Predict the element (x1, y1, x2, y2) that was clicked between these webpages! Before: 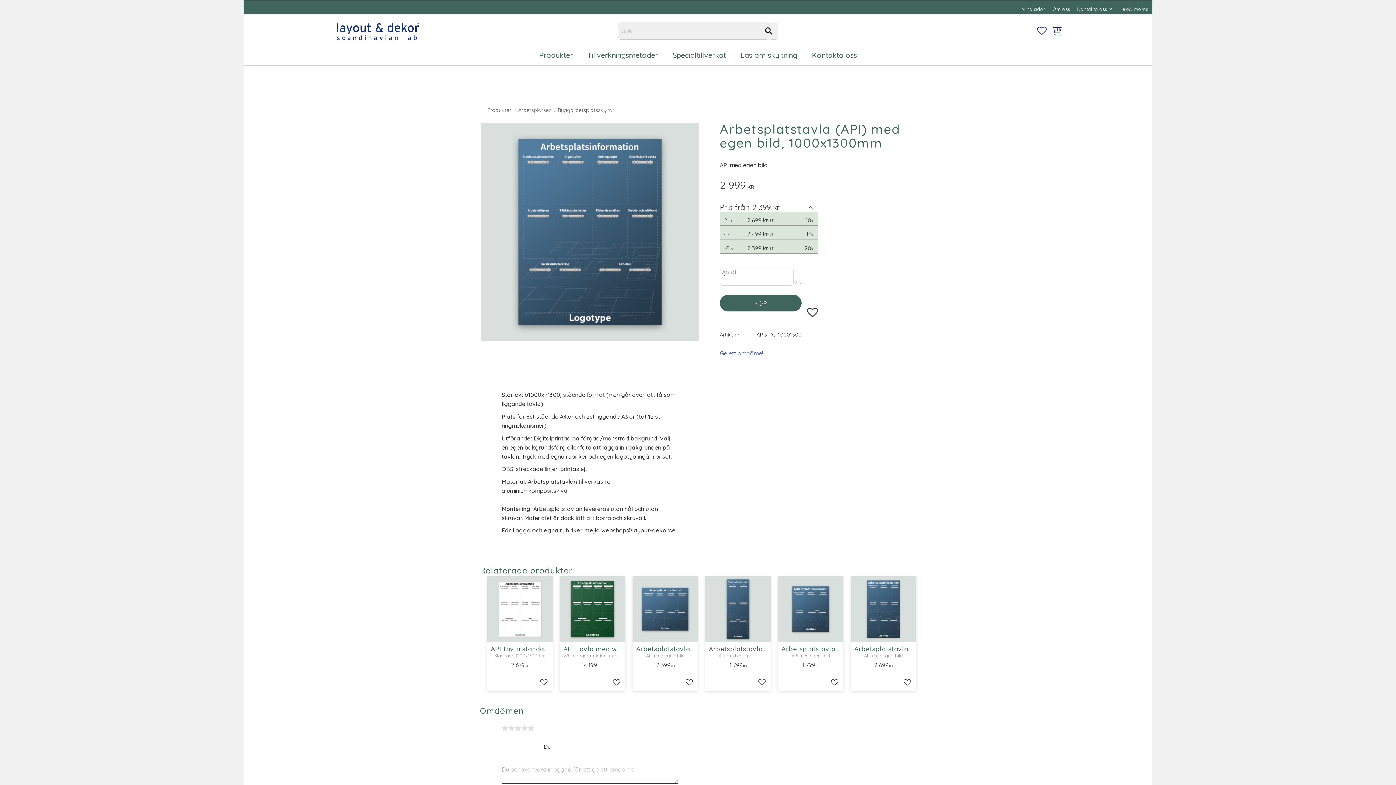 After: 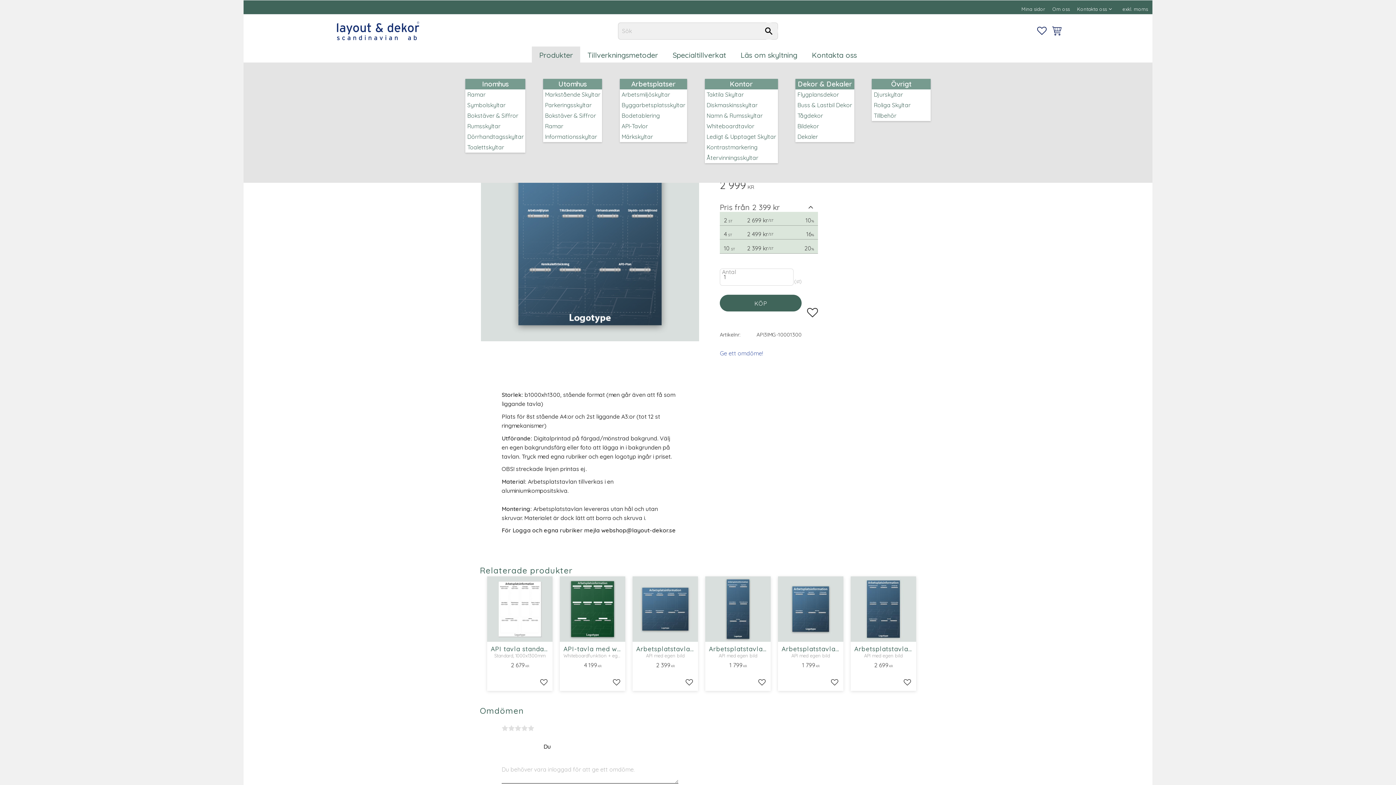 Action: bbox: (532, 46, 580, 62) label: Produkter